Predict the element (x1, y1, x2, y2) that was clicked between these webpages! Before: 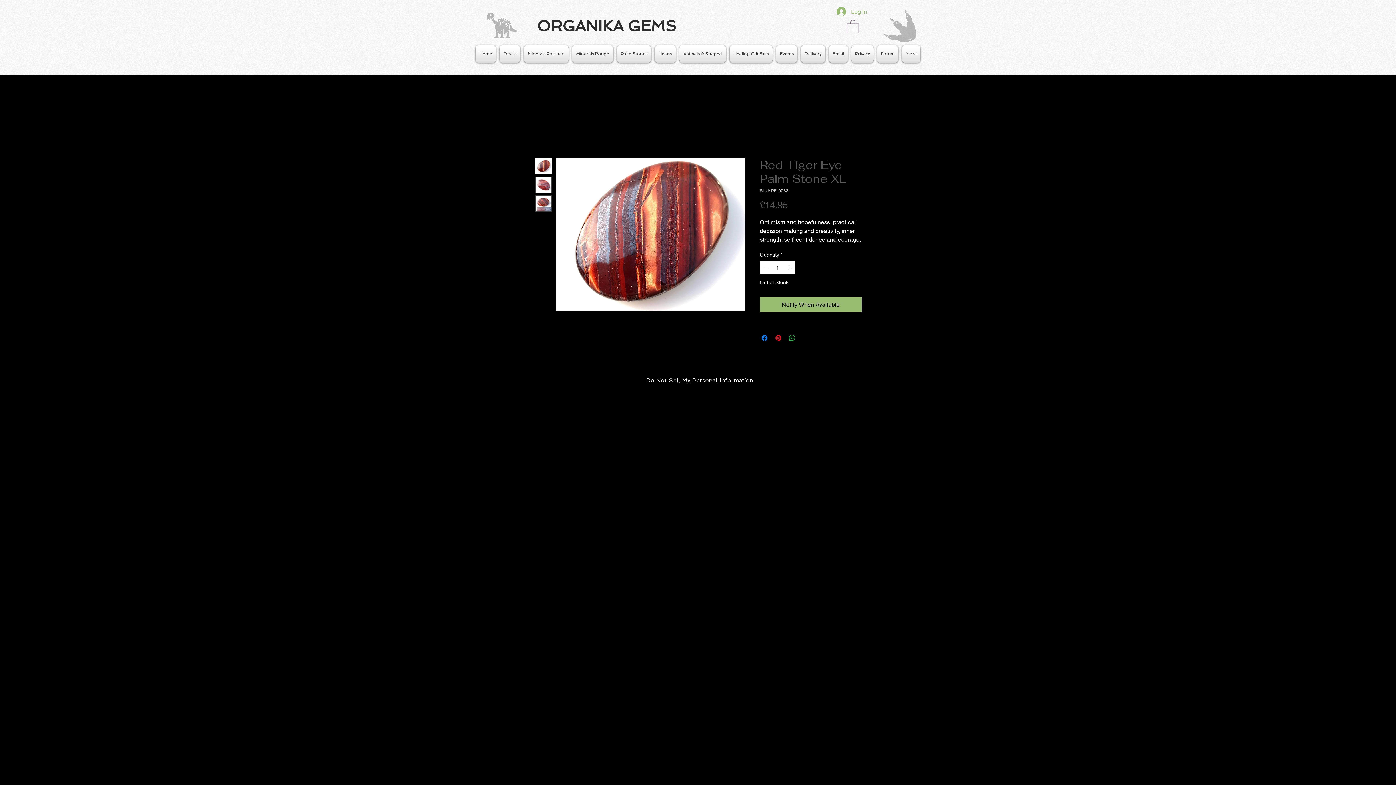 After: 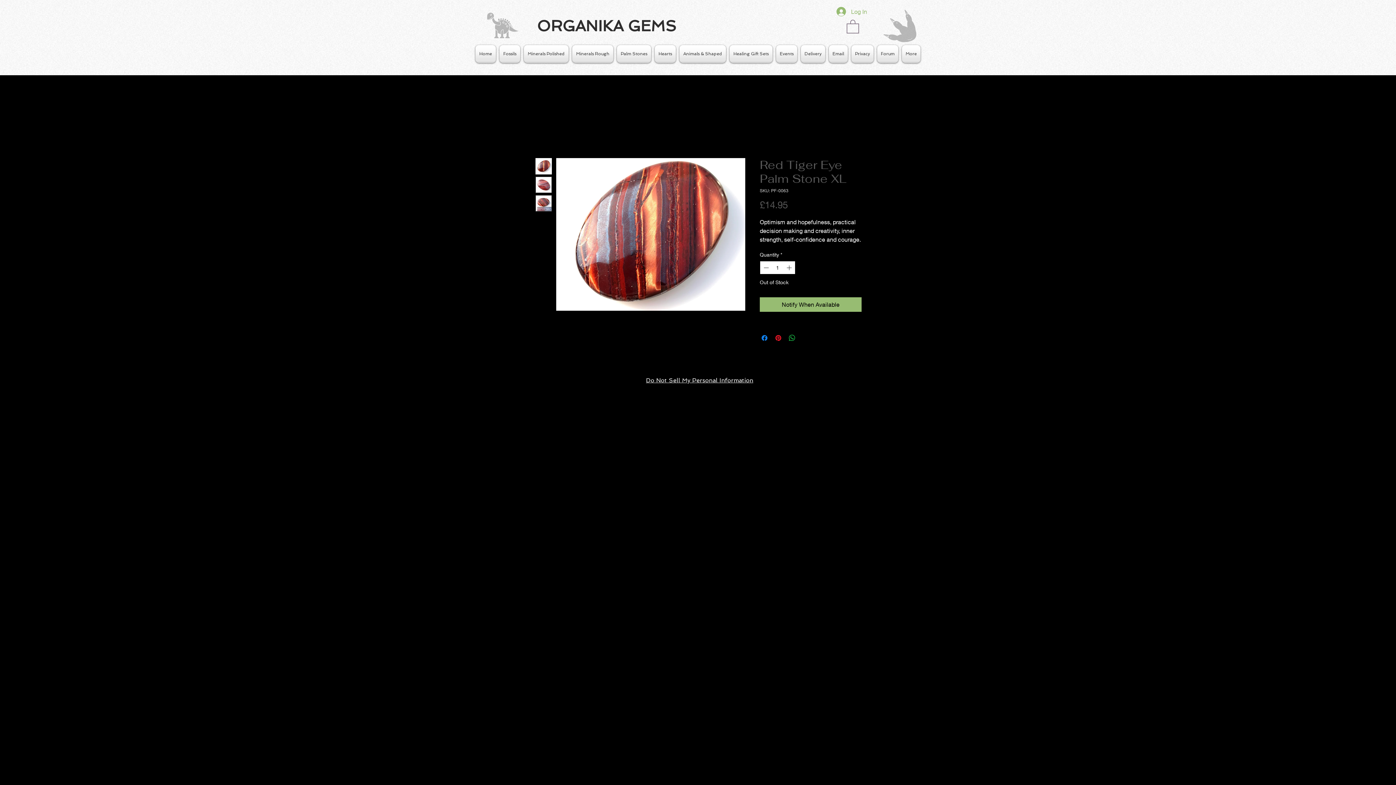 Action: bbox: (761, 261, 770, 274)